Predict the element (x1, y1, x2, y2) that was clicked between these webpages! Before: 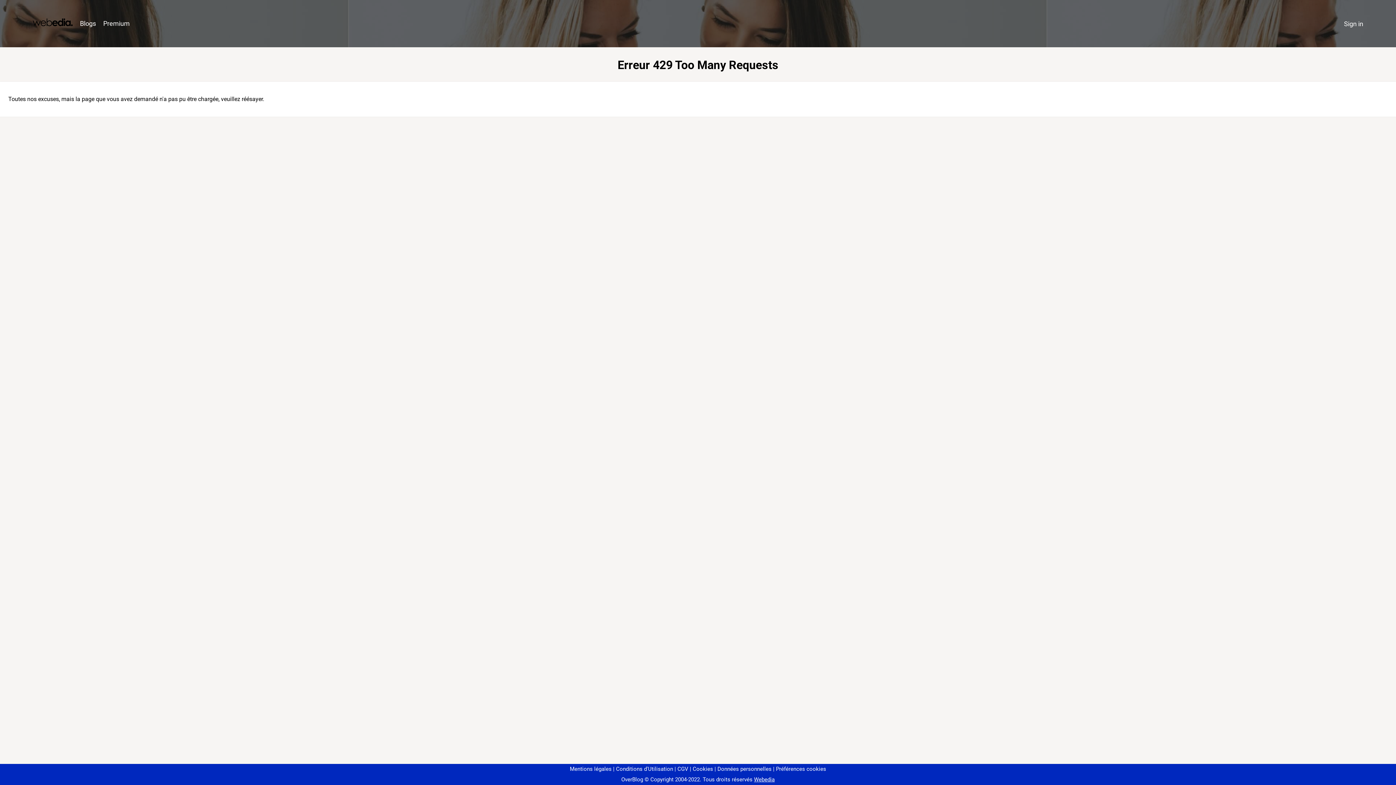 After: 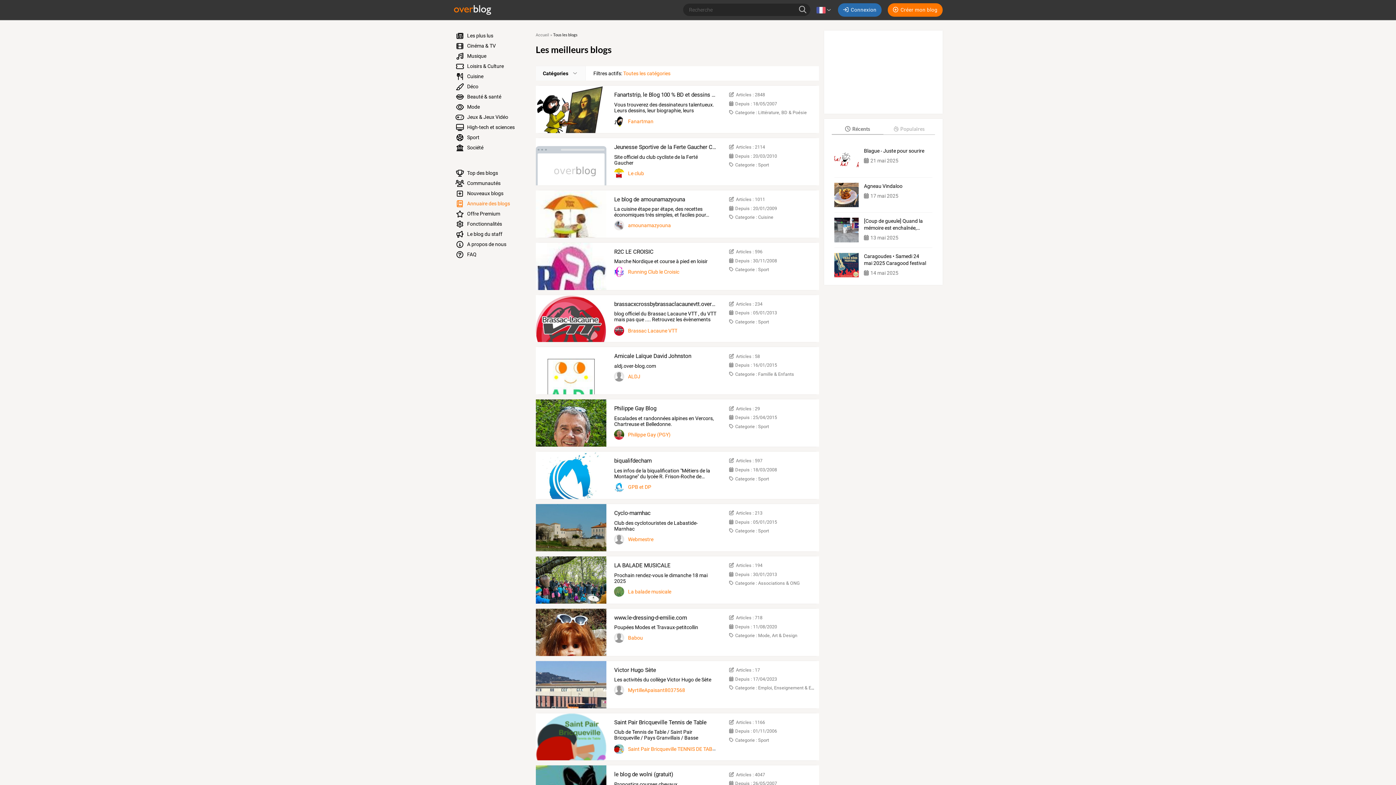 Action: label: Blogs bbox: (76, 16, 99, 31)